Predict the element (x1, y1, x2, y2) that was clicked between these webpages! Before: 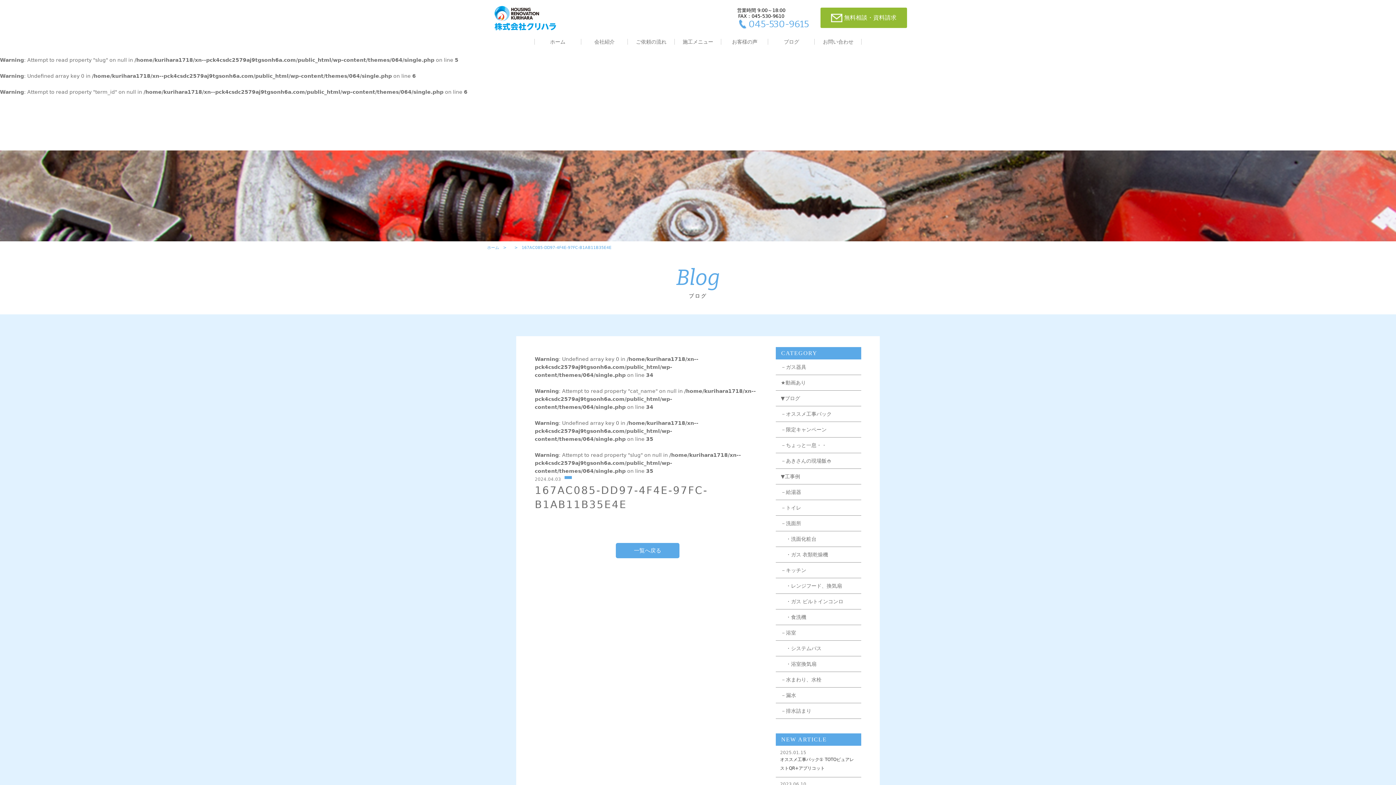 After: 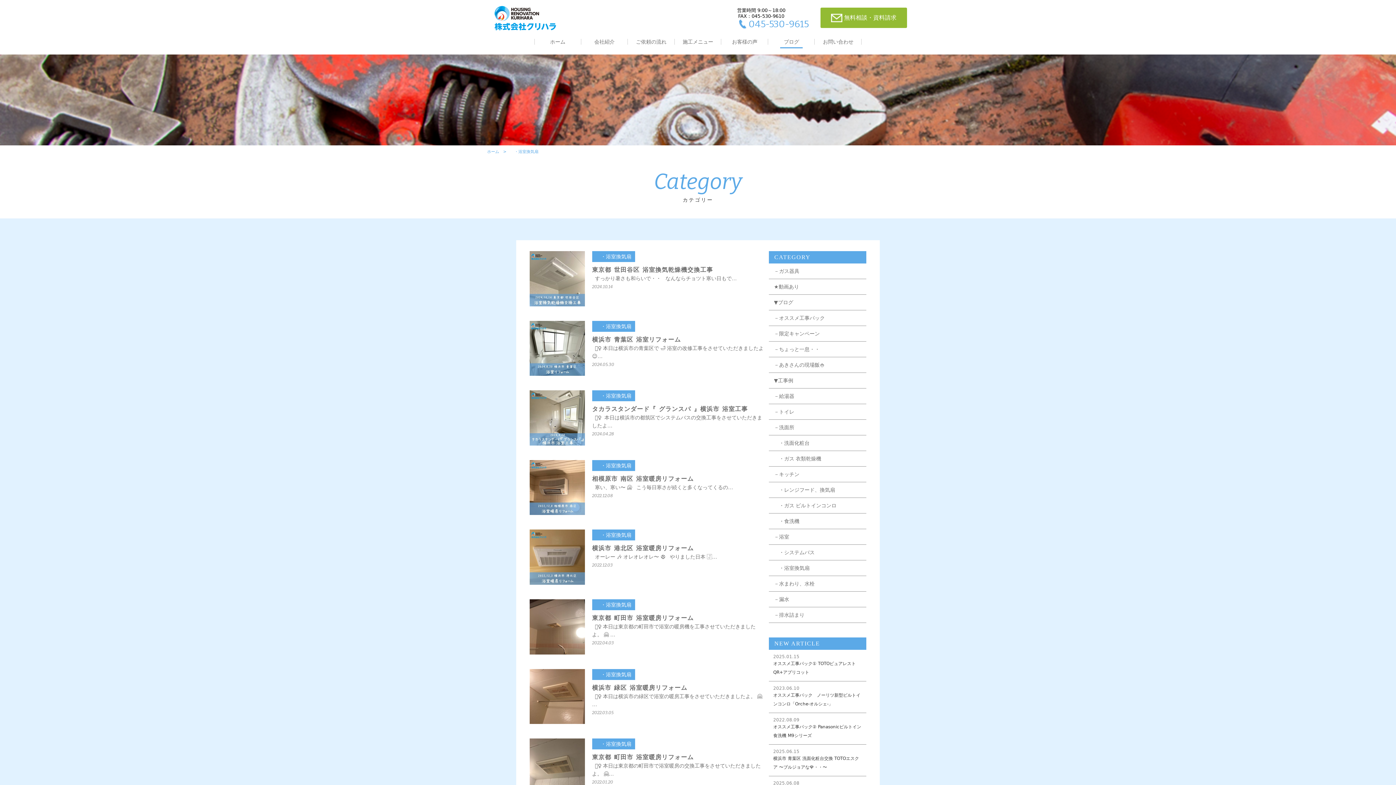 Action: label: 　・浴室換気扇 bbox: (775, 656, 861, 672)